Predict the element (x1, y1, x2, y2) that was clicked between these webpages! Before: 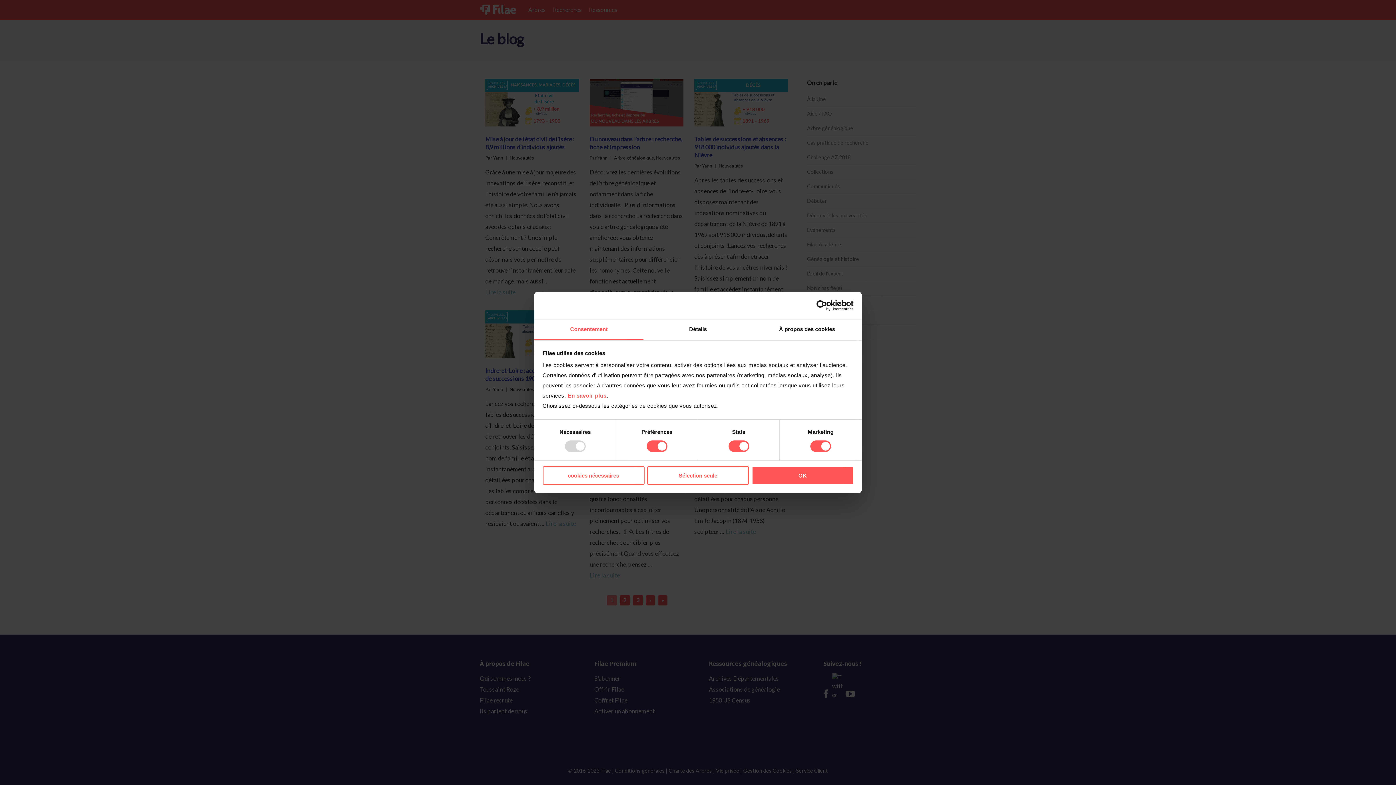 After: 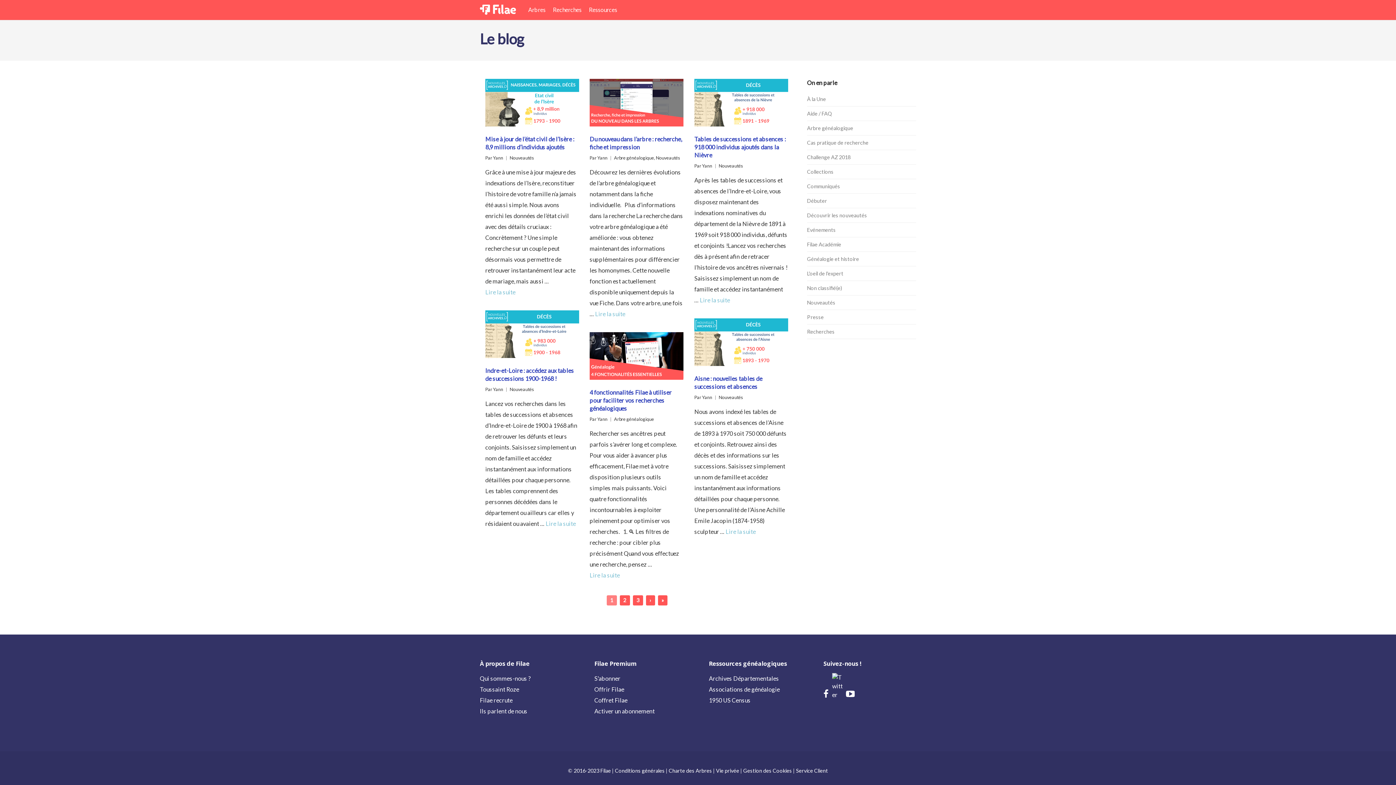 Action: label: Sélection seule bbox: (647, 466, 749, 484)